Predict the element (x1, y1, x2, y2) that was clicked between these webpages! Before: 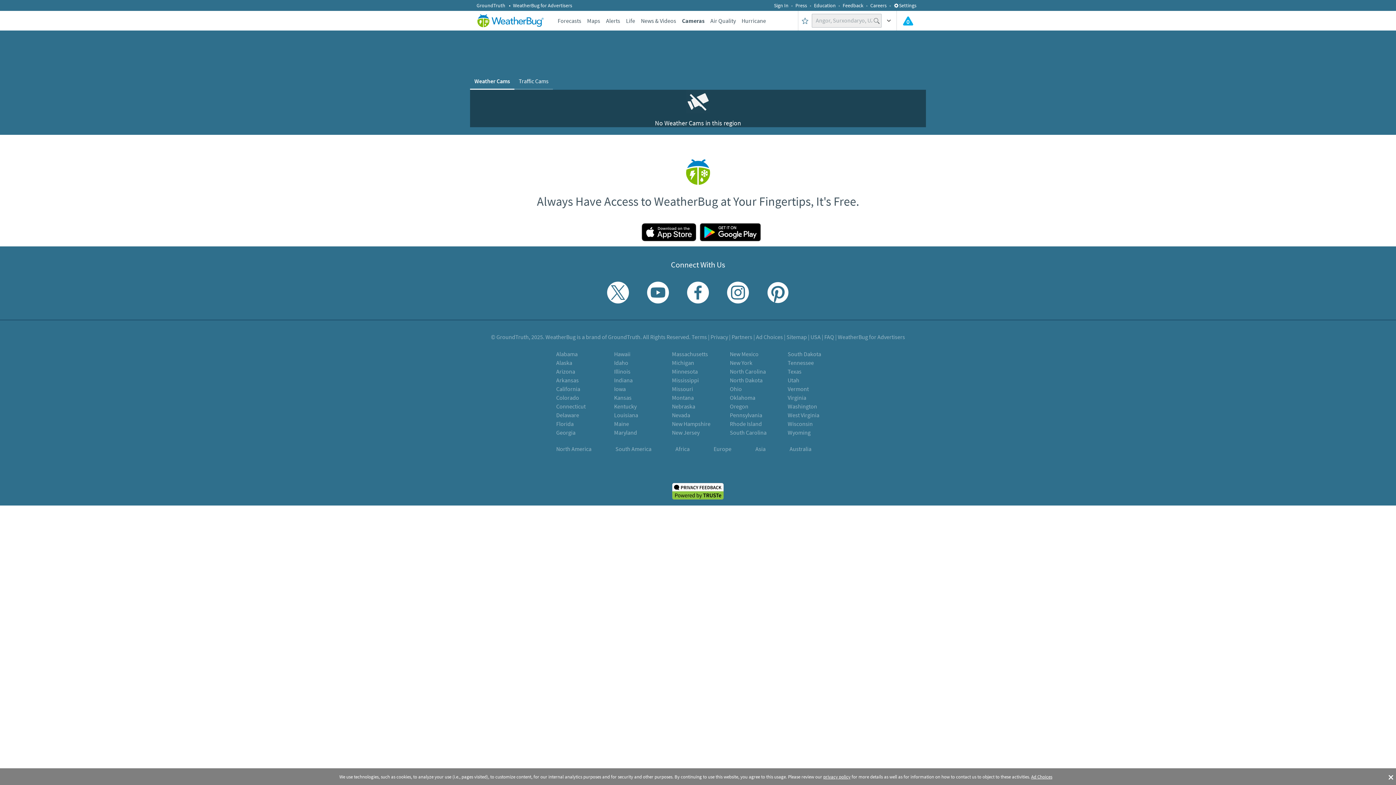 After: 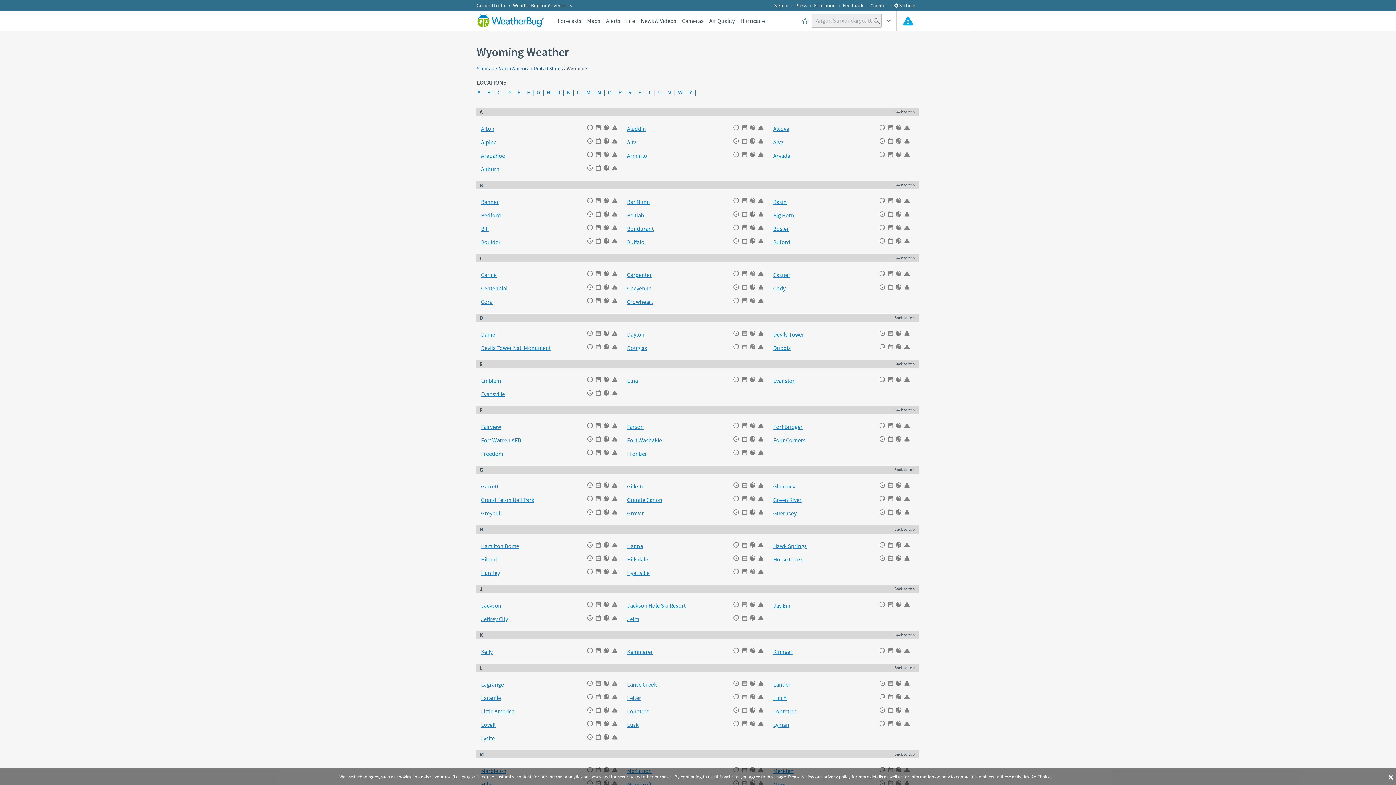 Action: label: Wyoming bbox: (787, 428, 810, 437)